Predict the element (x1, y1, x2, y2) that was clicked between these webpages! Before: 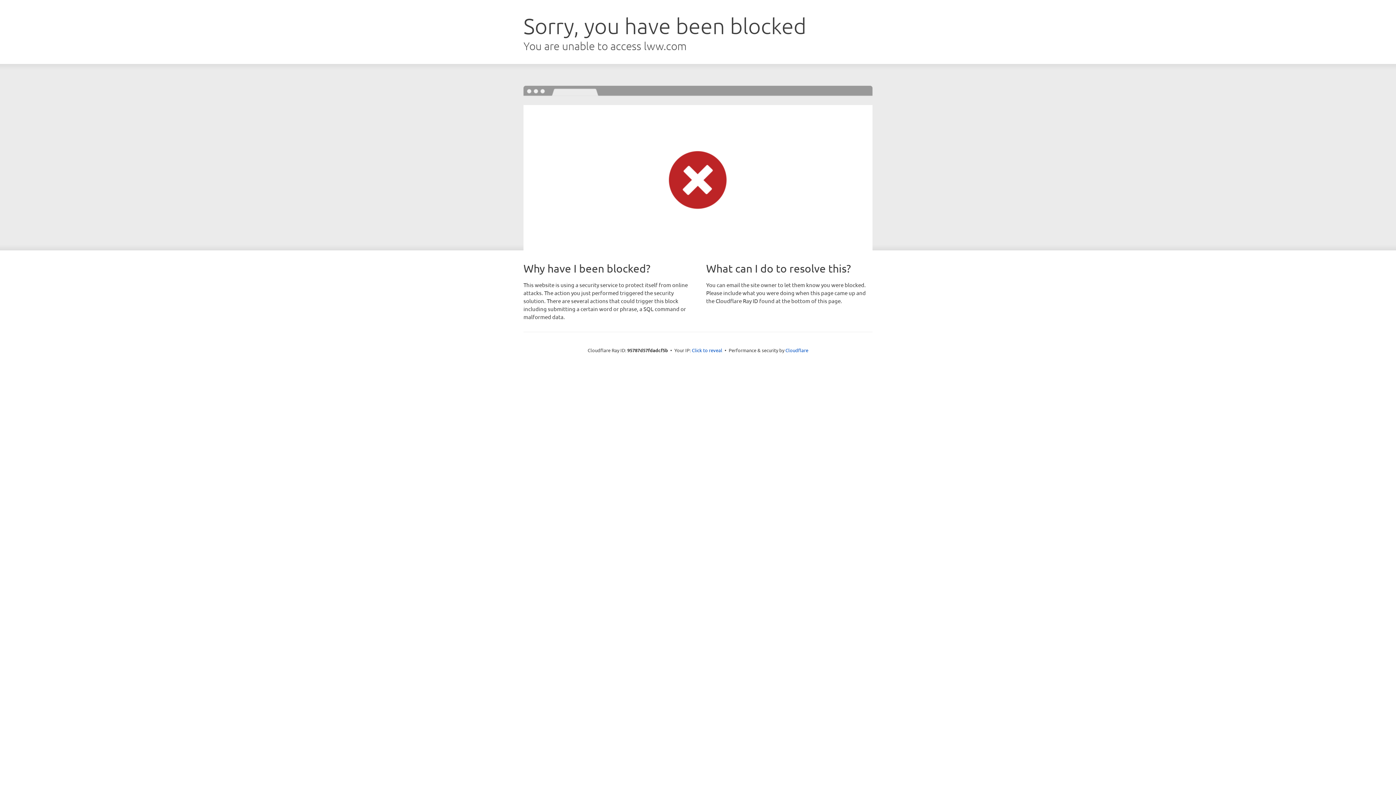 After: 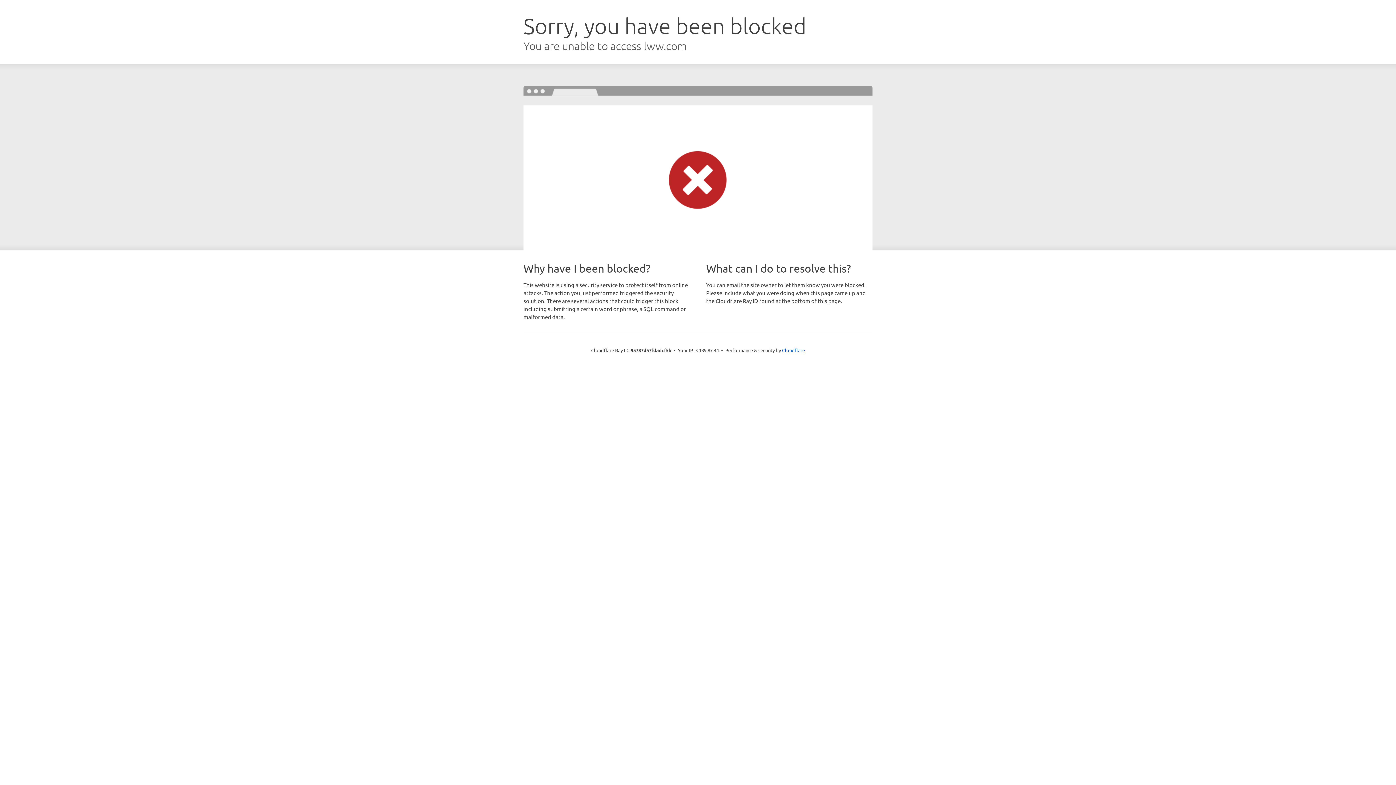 Action: bbox: (692, 346, 722, 353) label: Click to reveal